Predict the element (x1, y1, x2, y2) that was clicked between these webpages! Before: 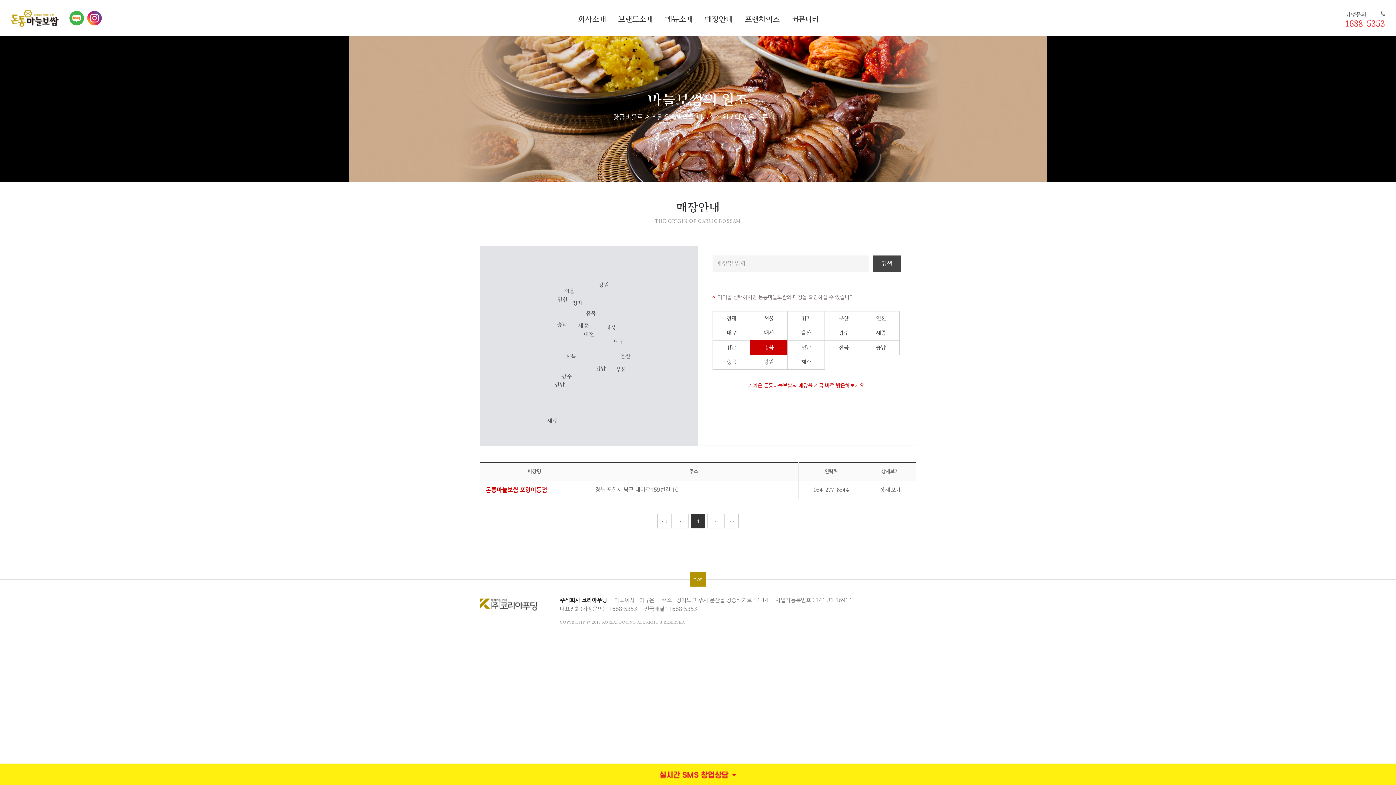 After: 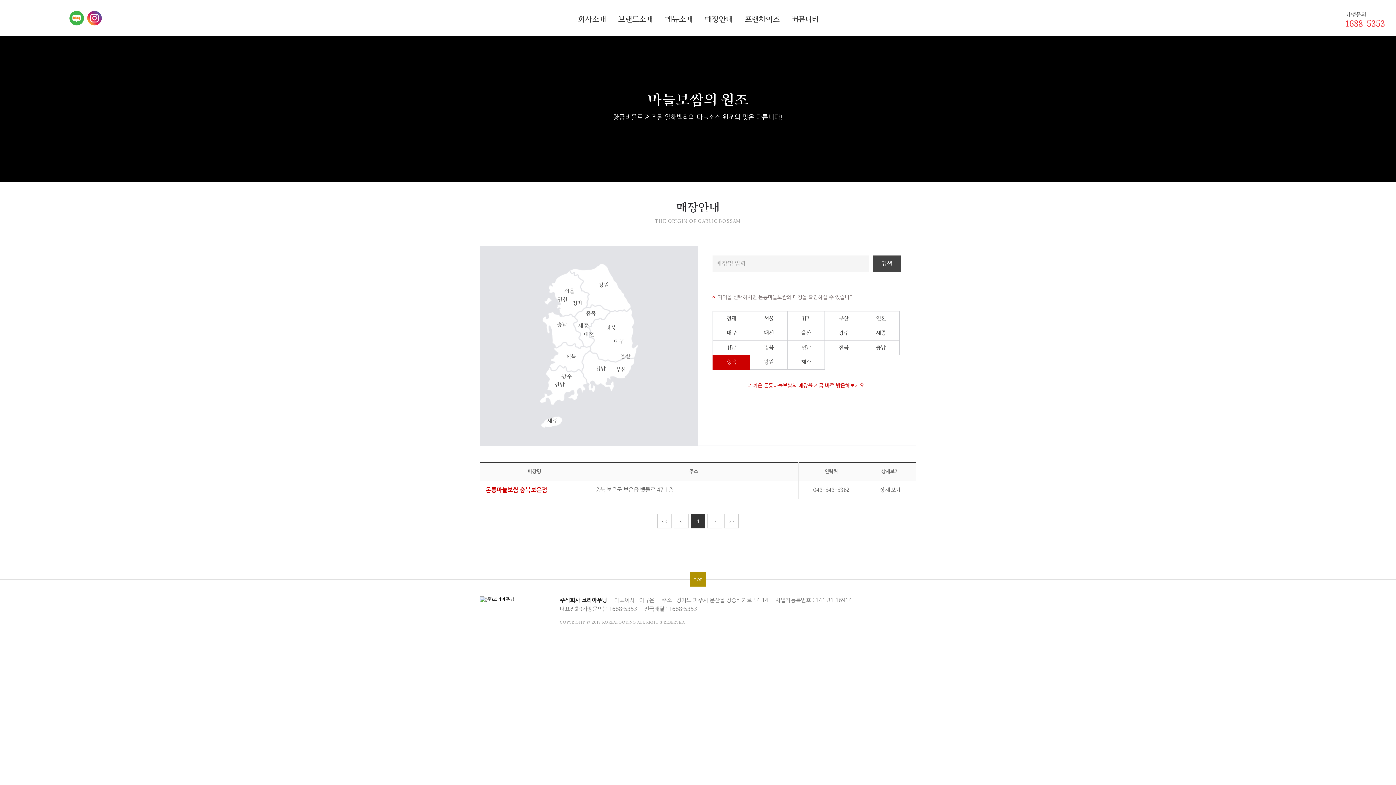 Action: bbox: (712, 354, 750, 369) label: 충북